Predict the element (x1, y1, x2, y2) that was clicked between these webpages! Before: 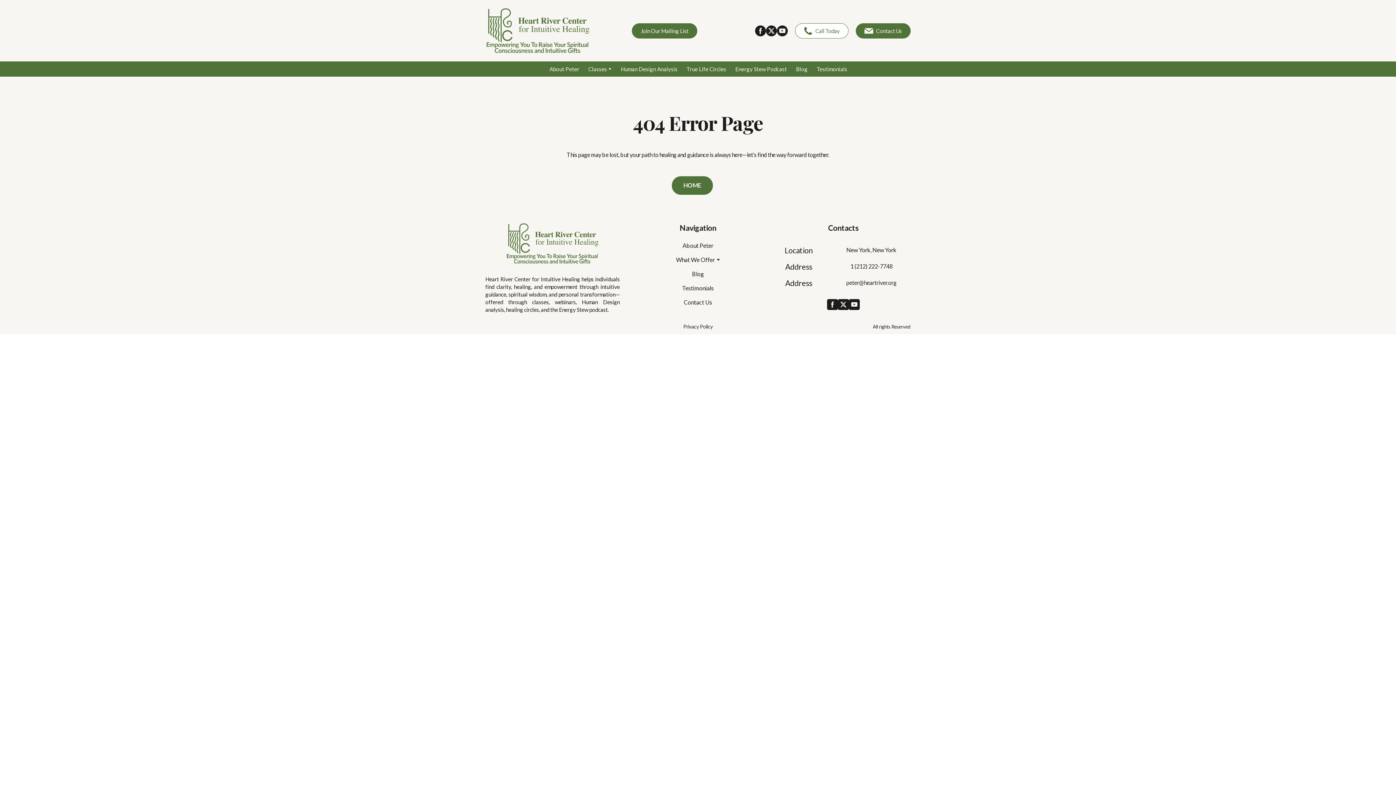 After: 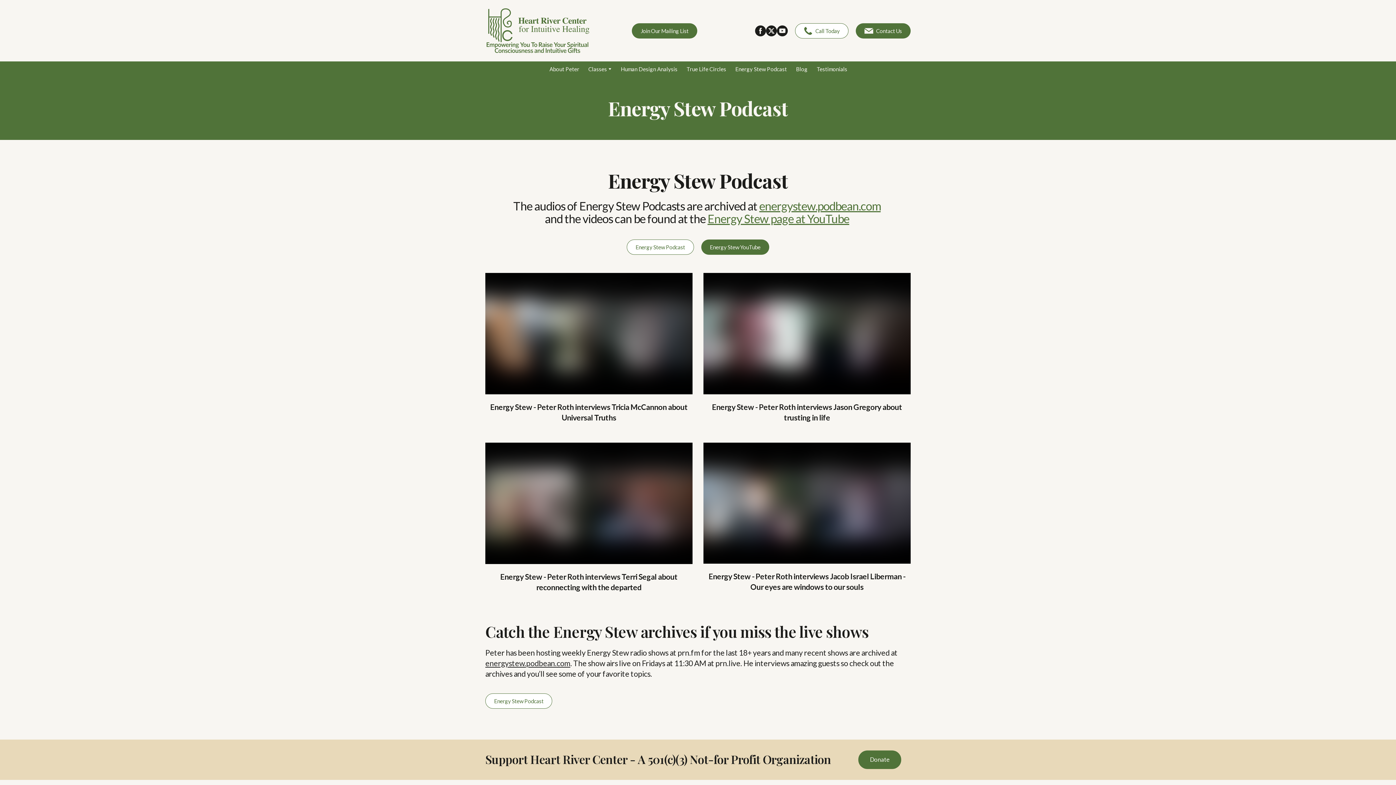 Action: label: Energy Stew Podcast bbox: (735, 65, 787, 72)